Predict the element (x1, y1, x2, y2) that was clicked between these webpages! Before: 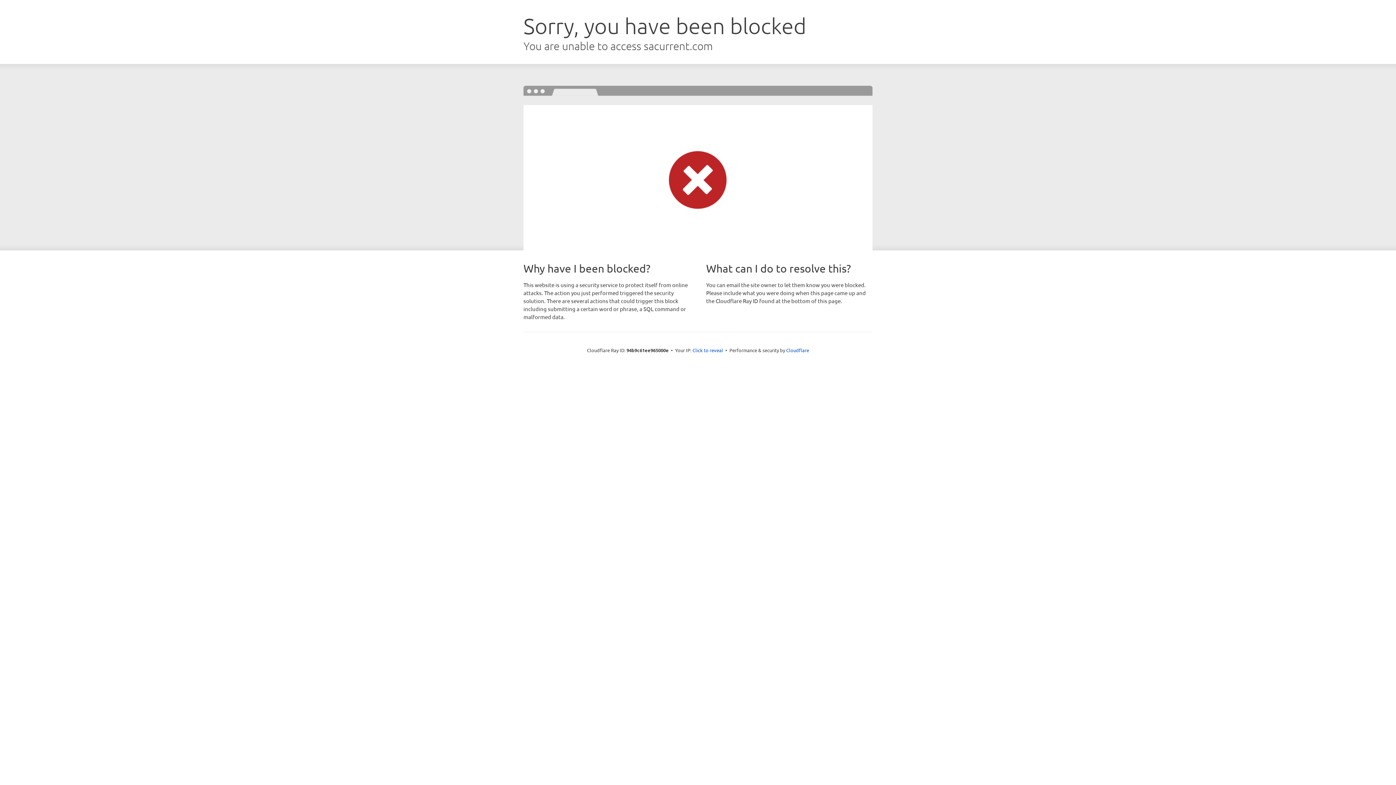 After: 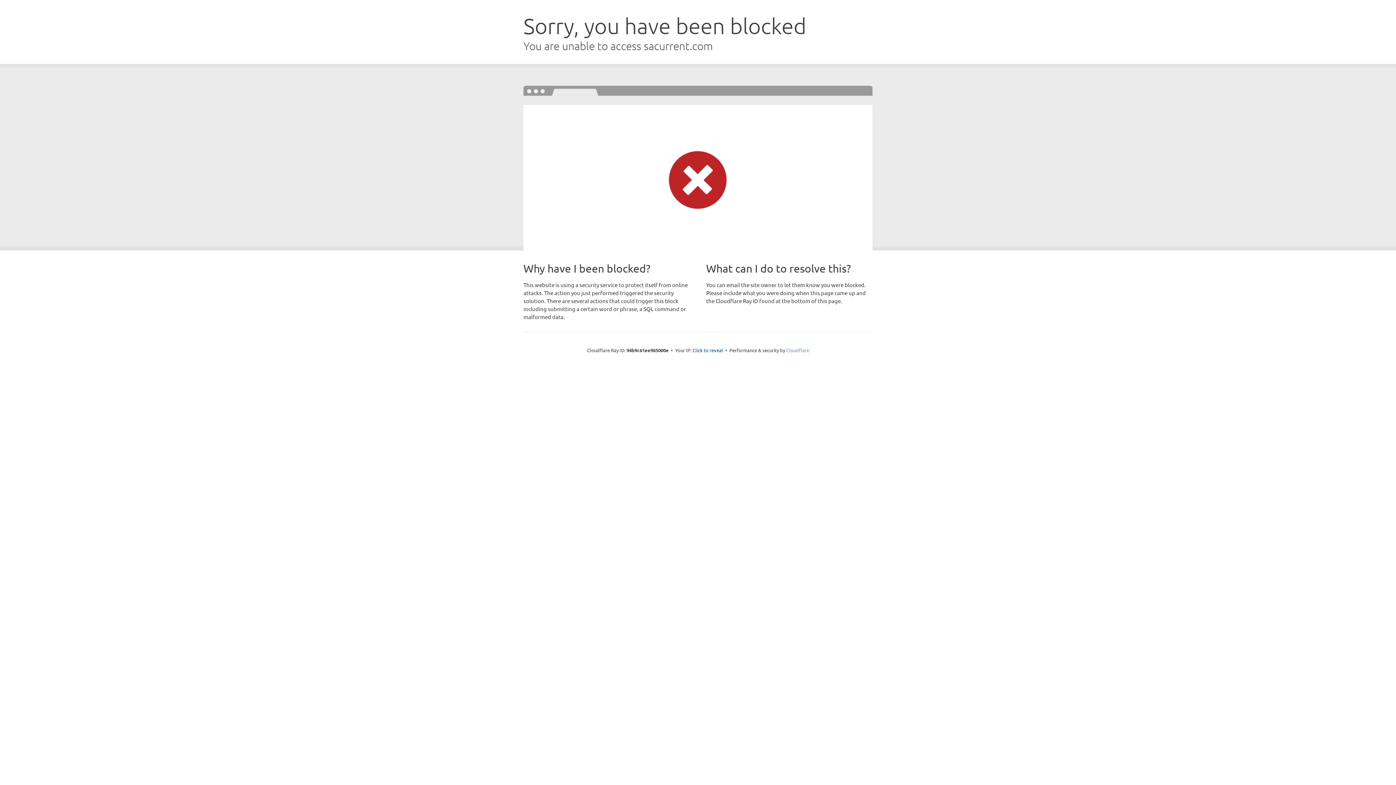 Action: bbox: (786, 347, 809, 353) label: Cloudflare